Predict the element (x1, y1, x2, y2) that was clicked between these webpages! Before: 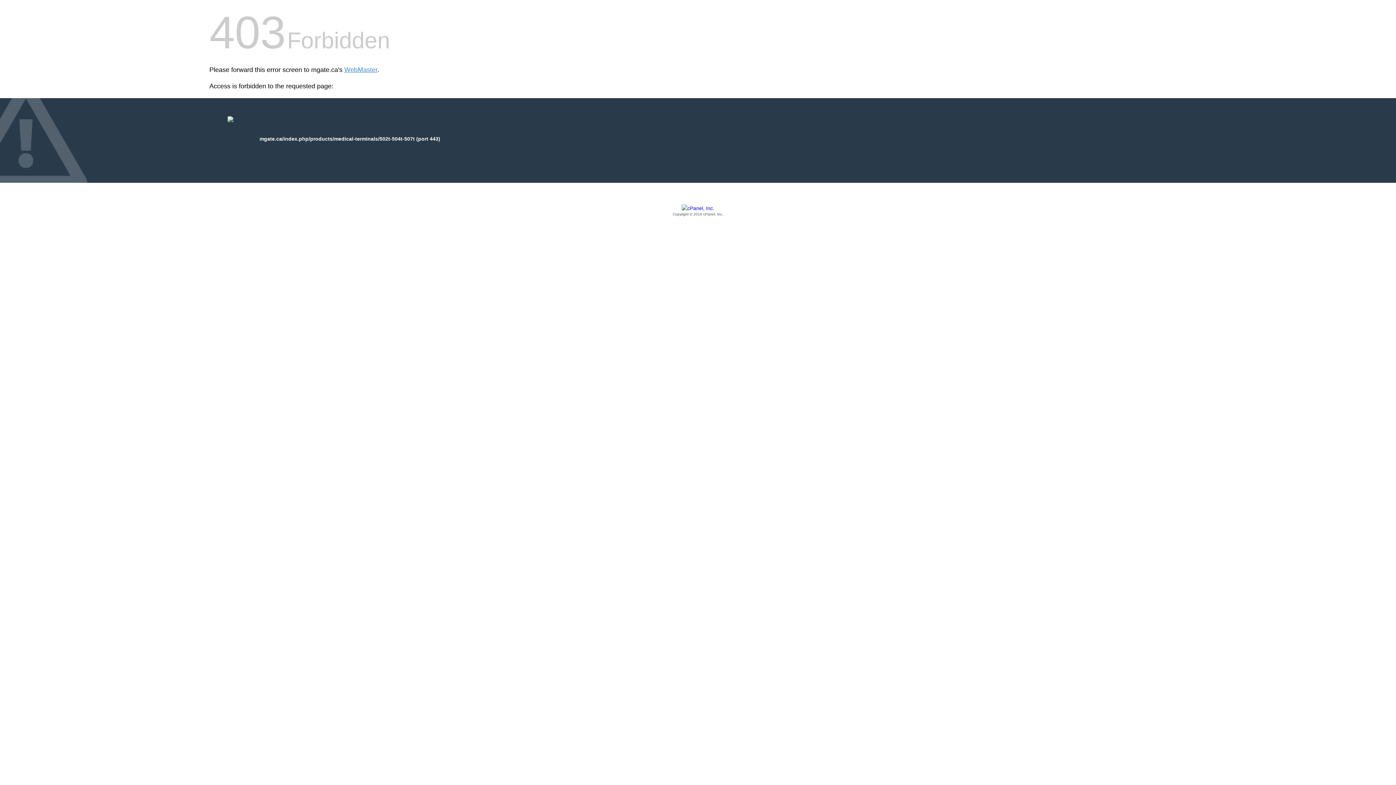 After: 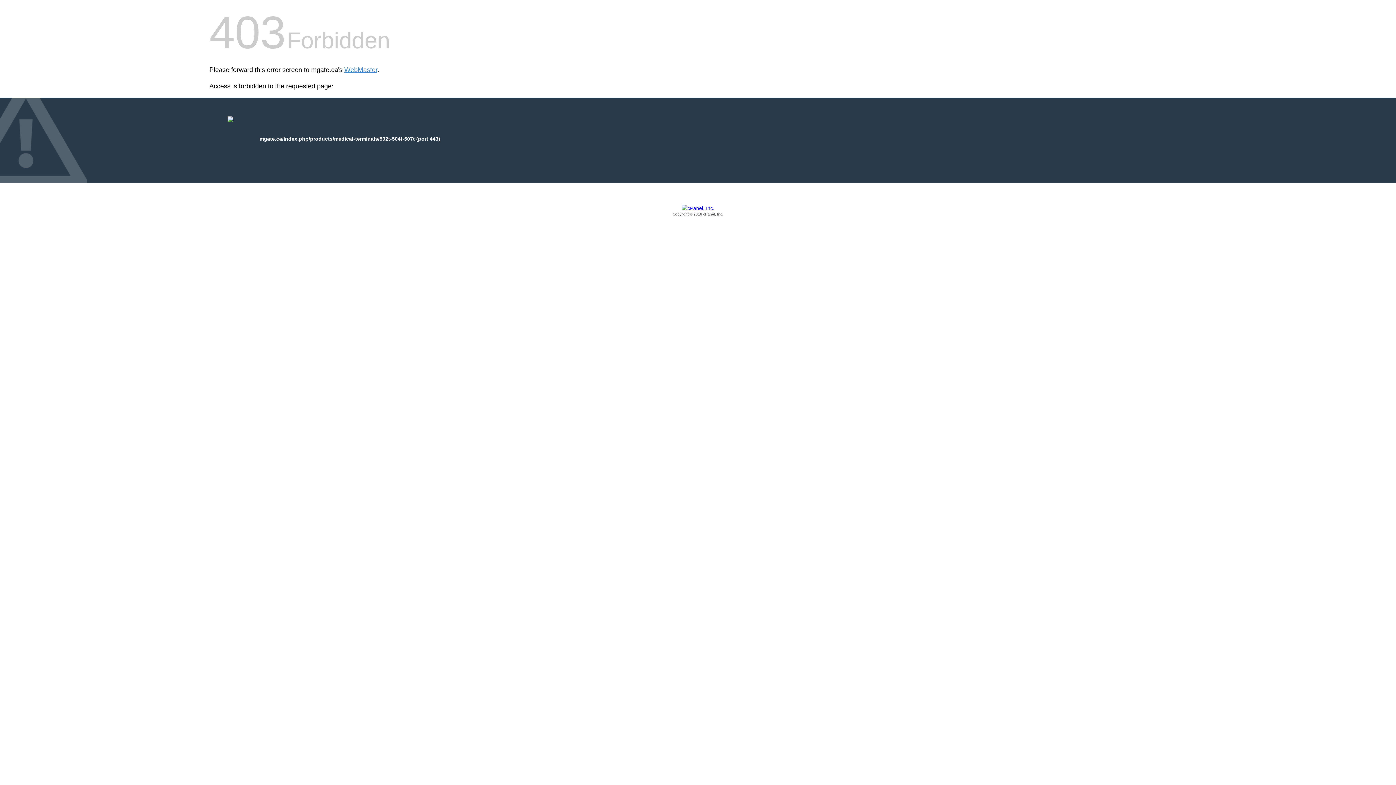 Action: label: Copyright © 2016 cPanel, Inc. bbox: (209, 205, 1186, 217)